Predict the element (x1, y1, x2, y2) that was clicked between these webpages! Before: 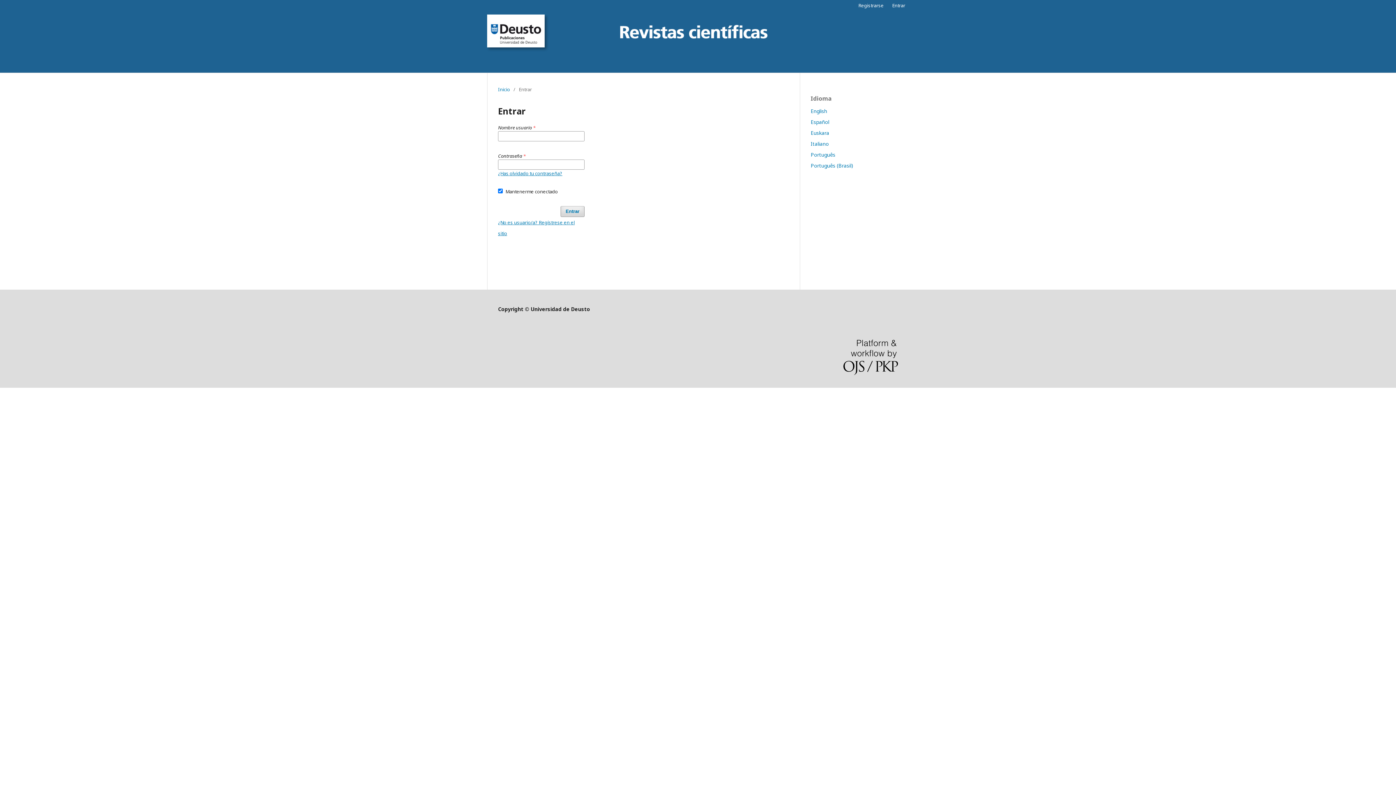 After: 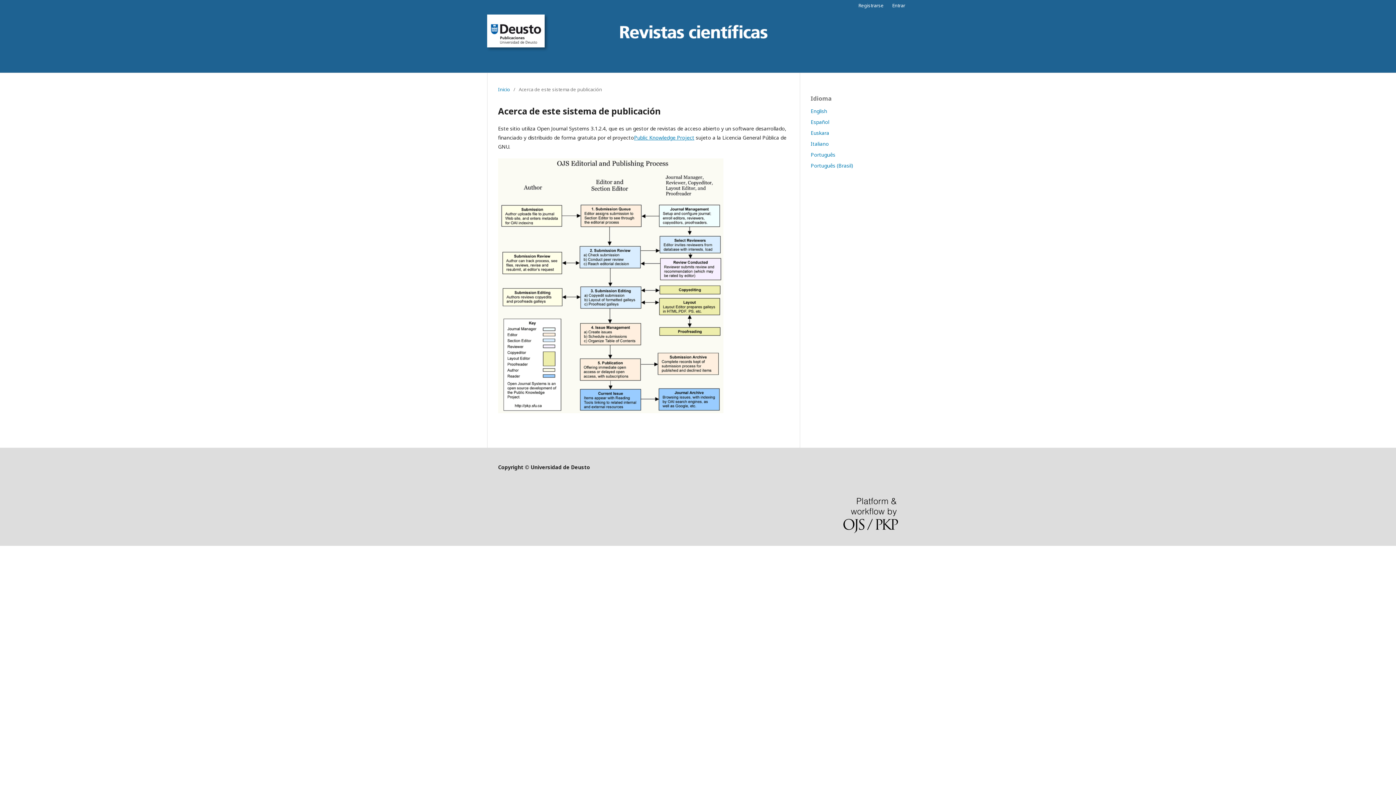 Action: bbox: (843, 339, 898, 377)